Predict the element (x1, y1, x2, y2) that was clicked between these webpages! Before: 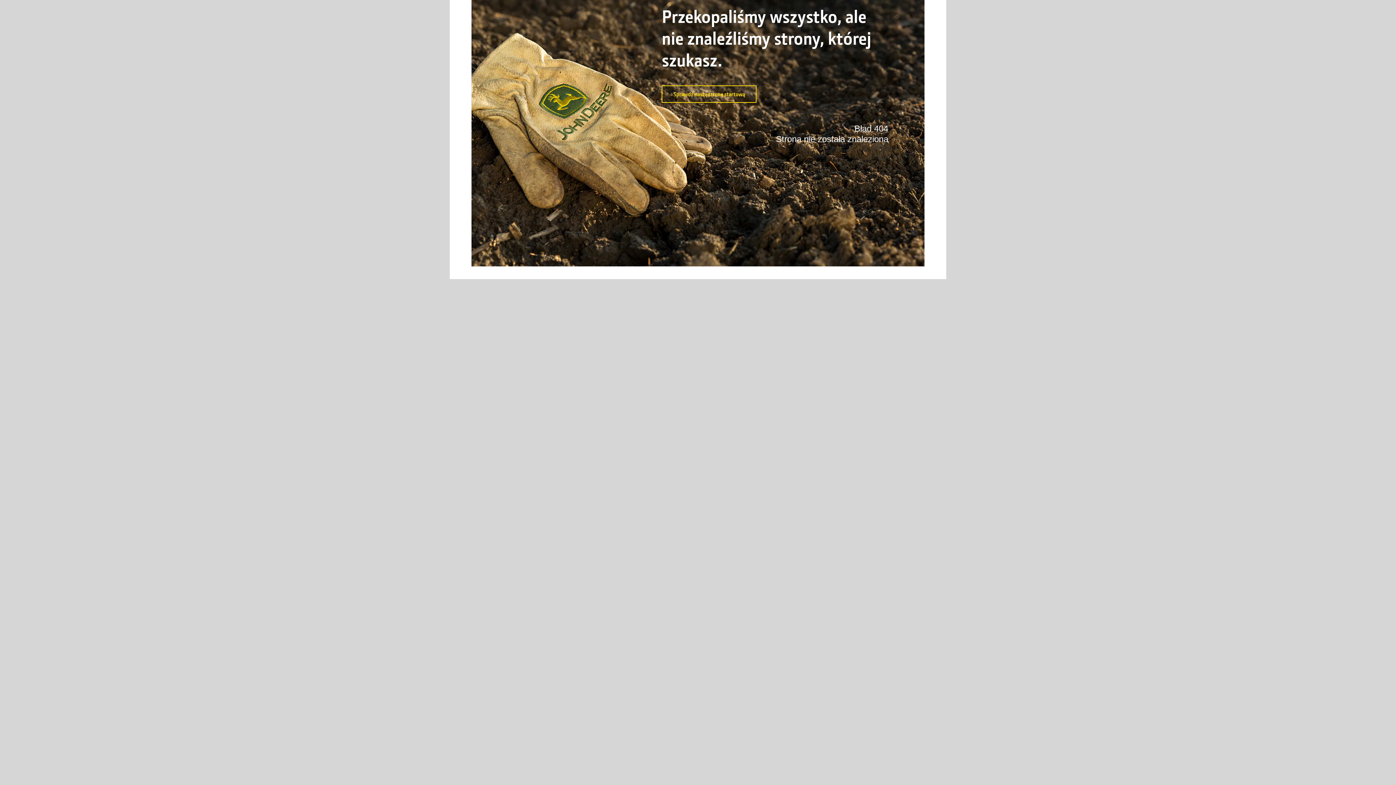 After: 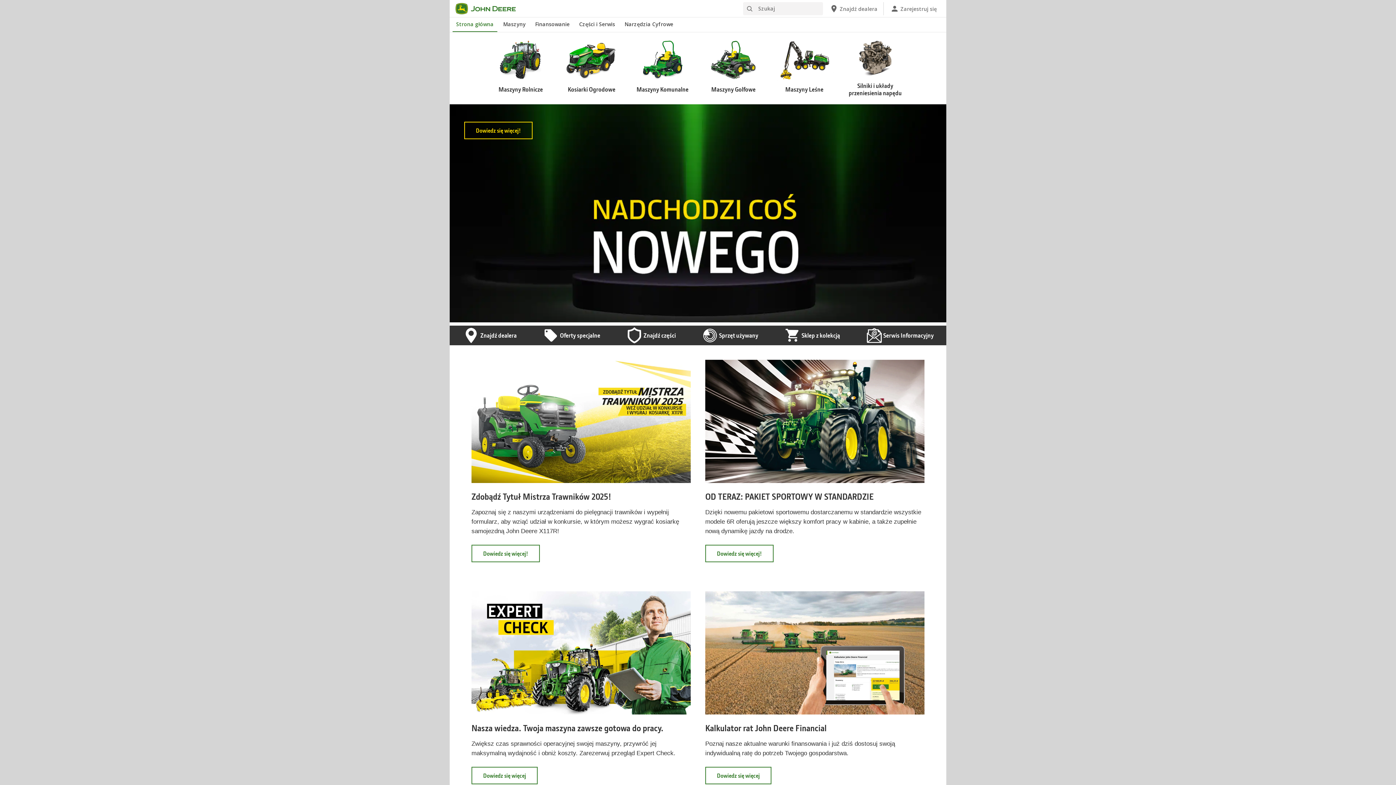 Action: label: Sprawdź naszą stronę startową bbox: (661, 85, 756, 102)